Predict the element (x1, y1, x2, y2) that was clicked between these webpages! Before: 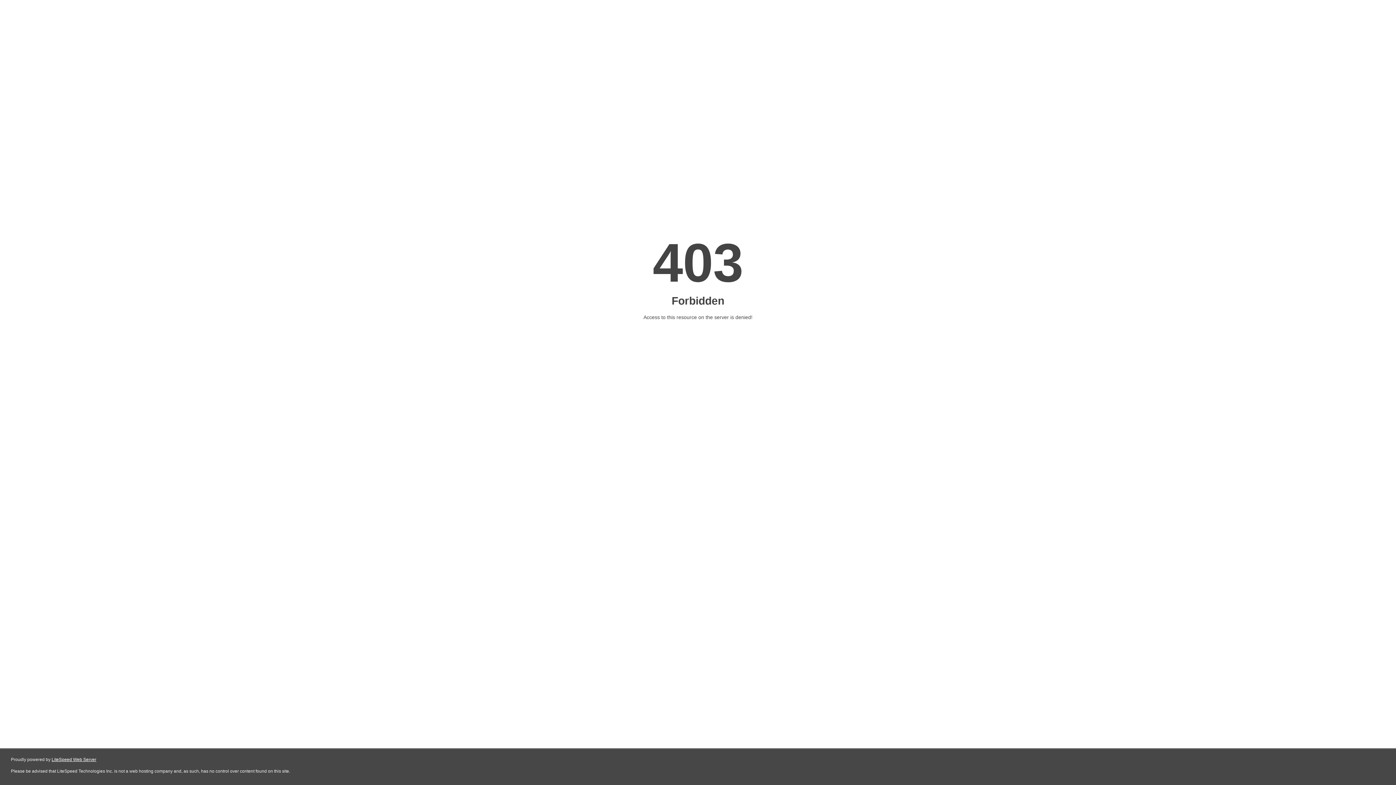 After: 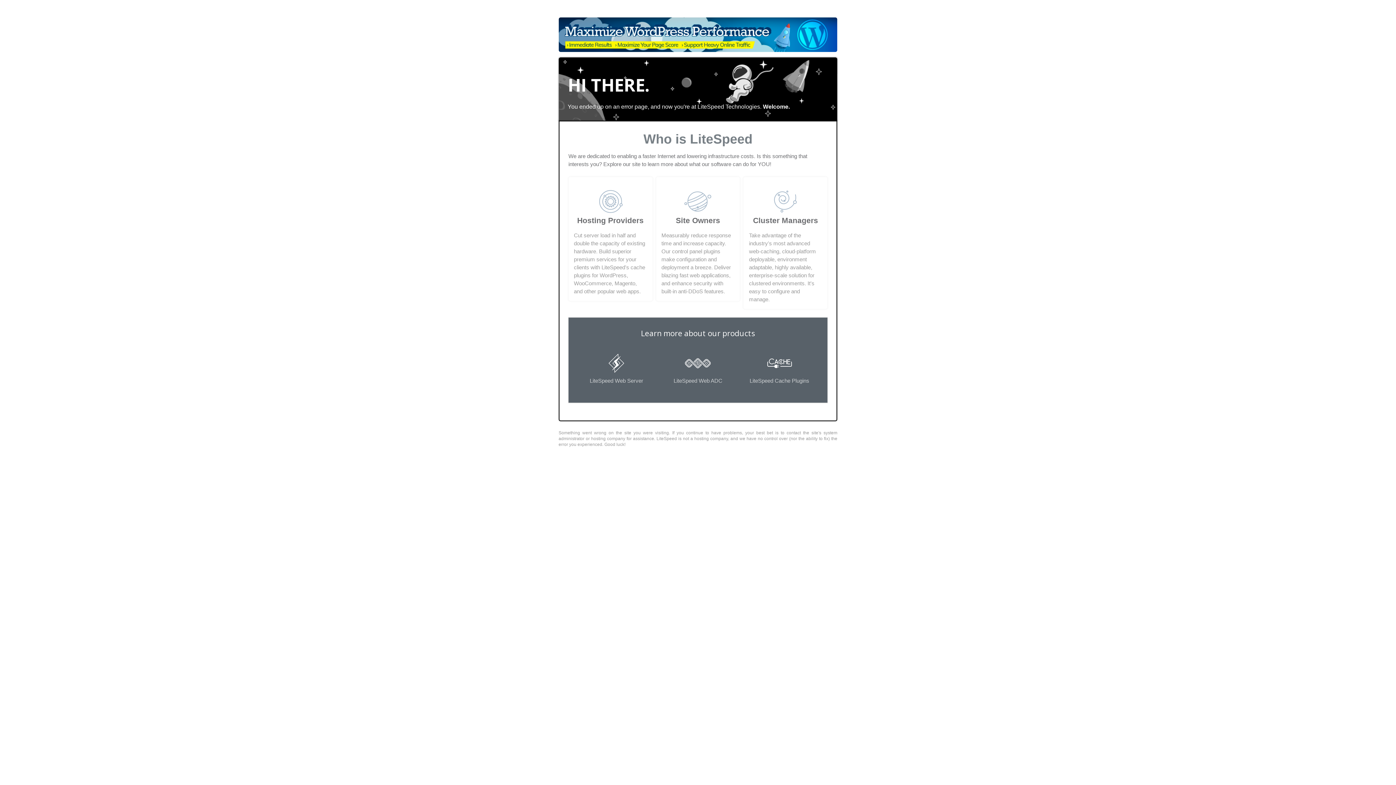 Action: bbox: (51, 757, 96, 762) label: LiteSpeed Web Server